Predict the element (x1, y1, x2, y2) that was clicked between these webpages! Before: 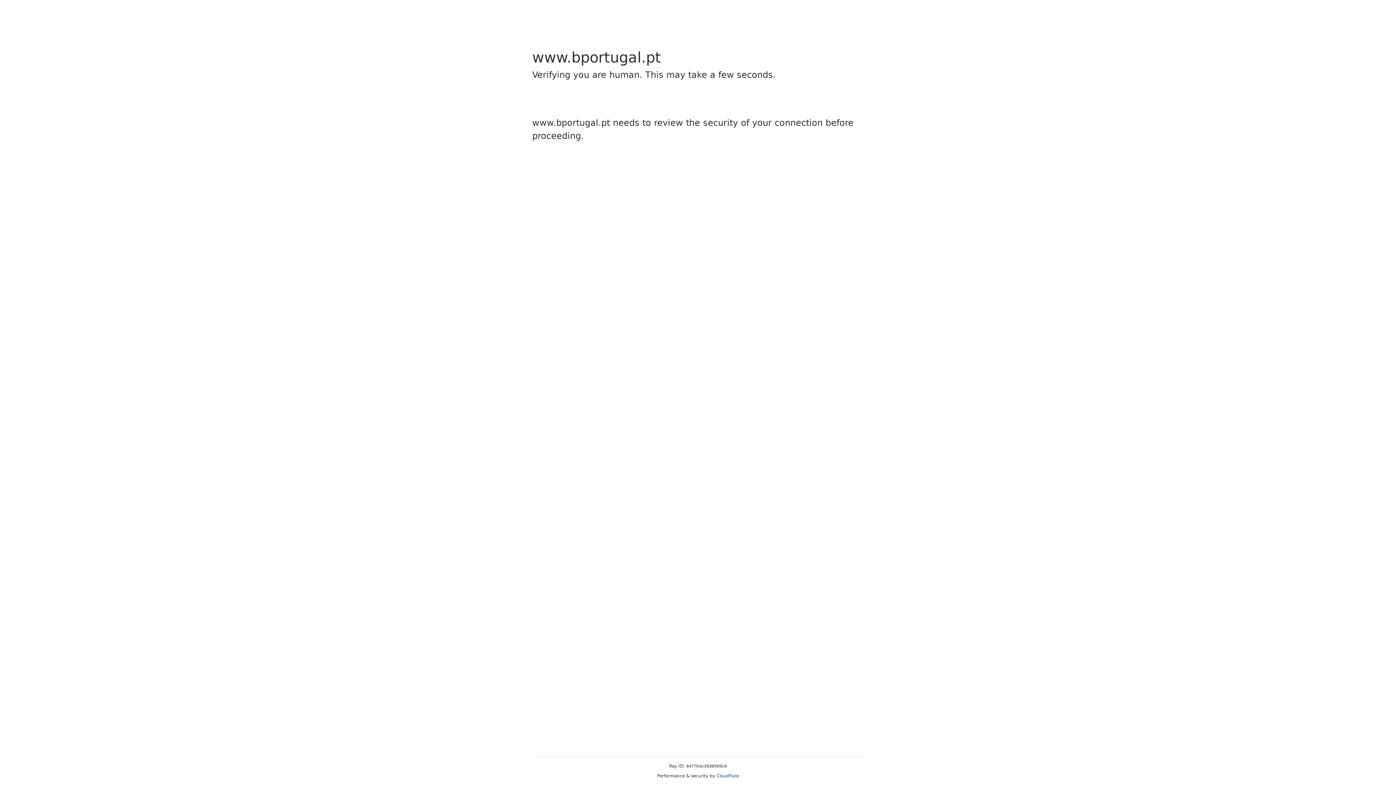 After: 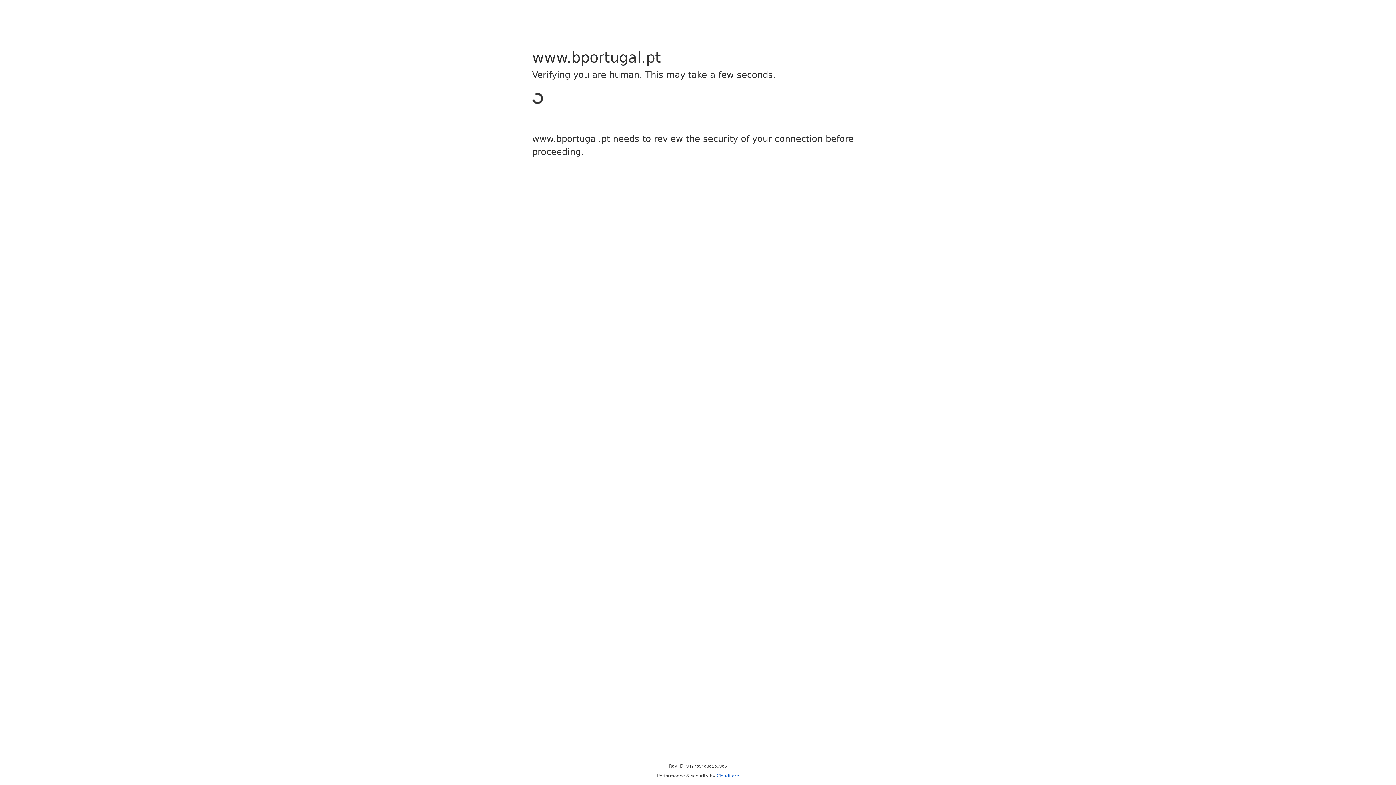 Action: bbox: (716, 773, 739, 778) label: Cloudflare